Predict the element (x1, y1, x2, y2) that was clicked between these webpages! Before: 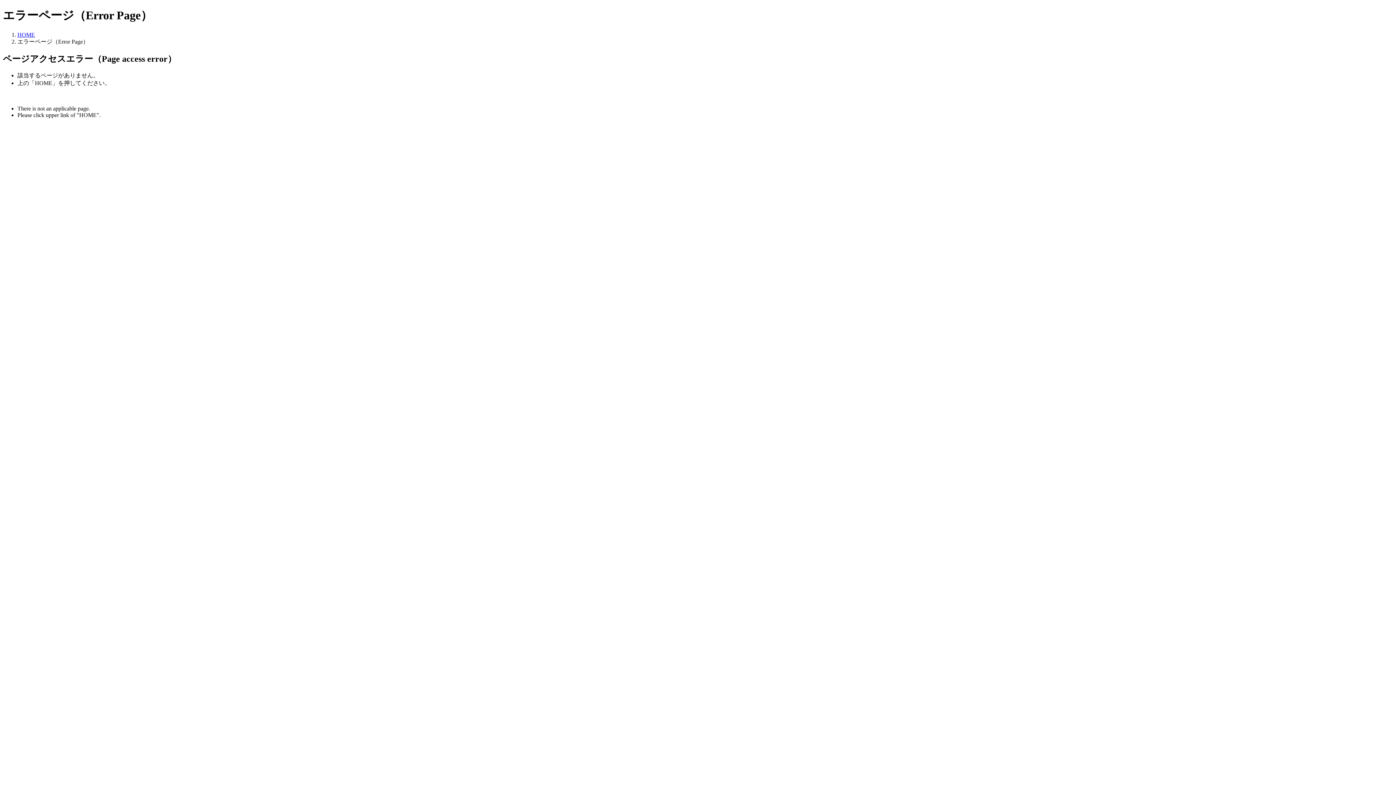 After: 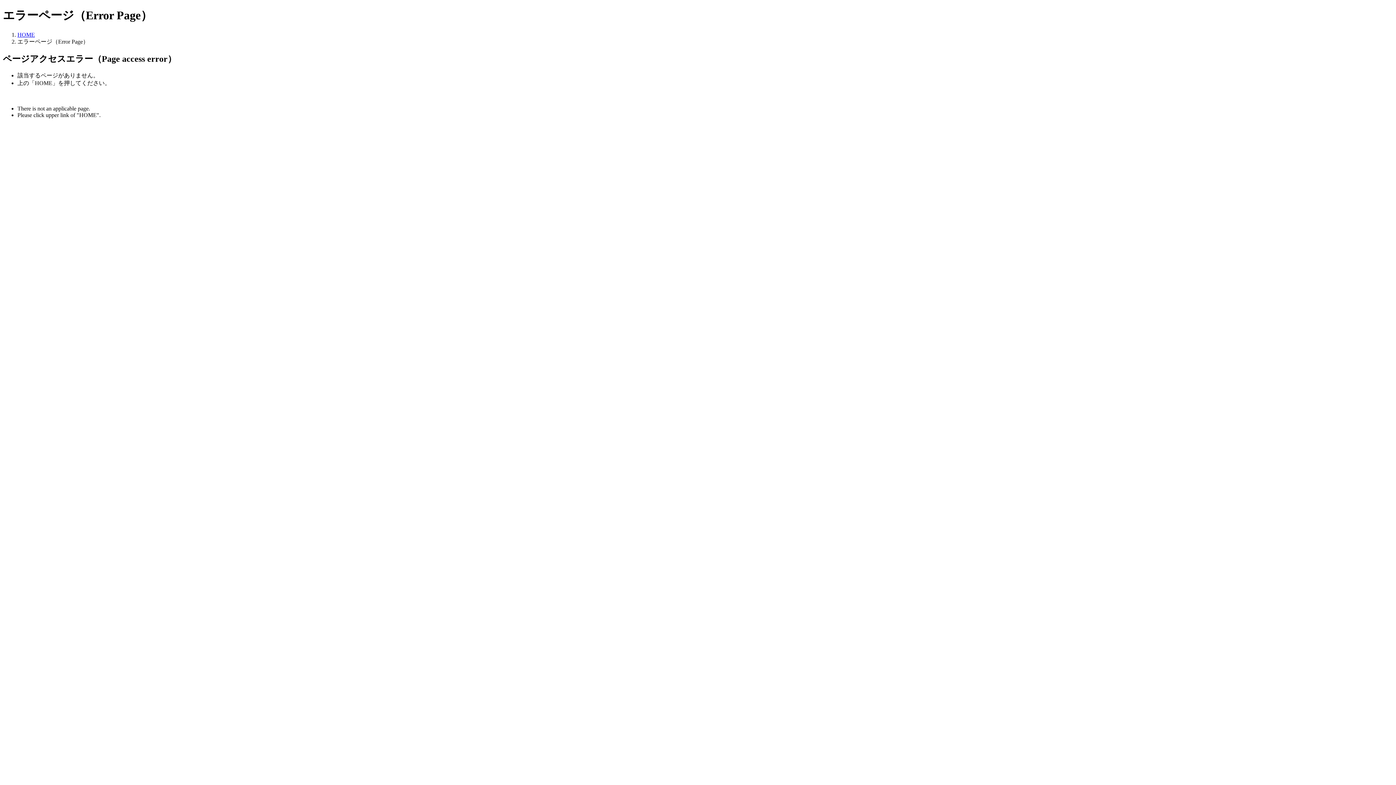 Action: bbox: (17, 31, 34, 37) label: HOME